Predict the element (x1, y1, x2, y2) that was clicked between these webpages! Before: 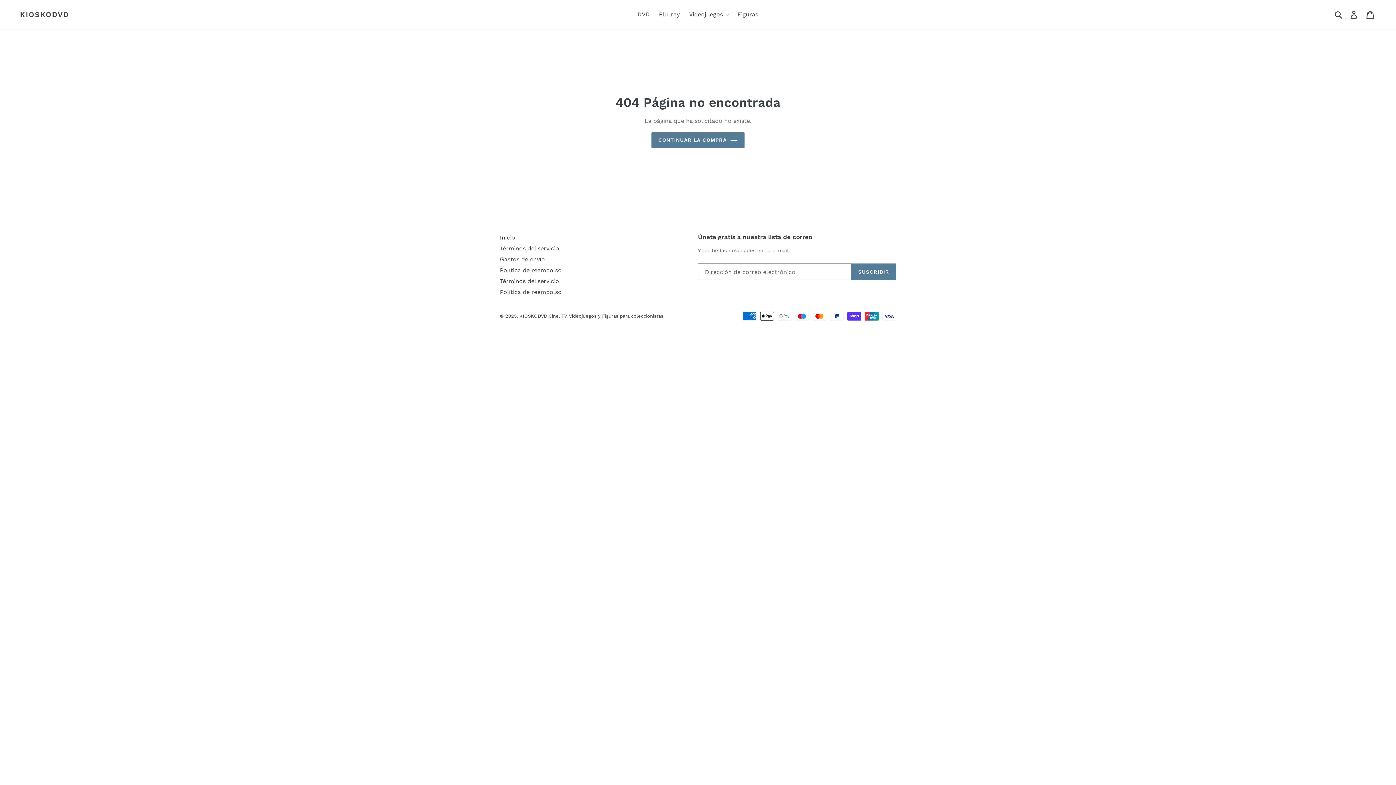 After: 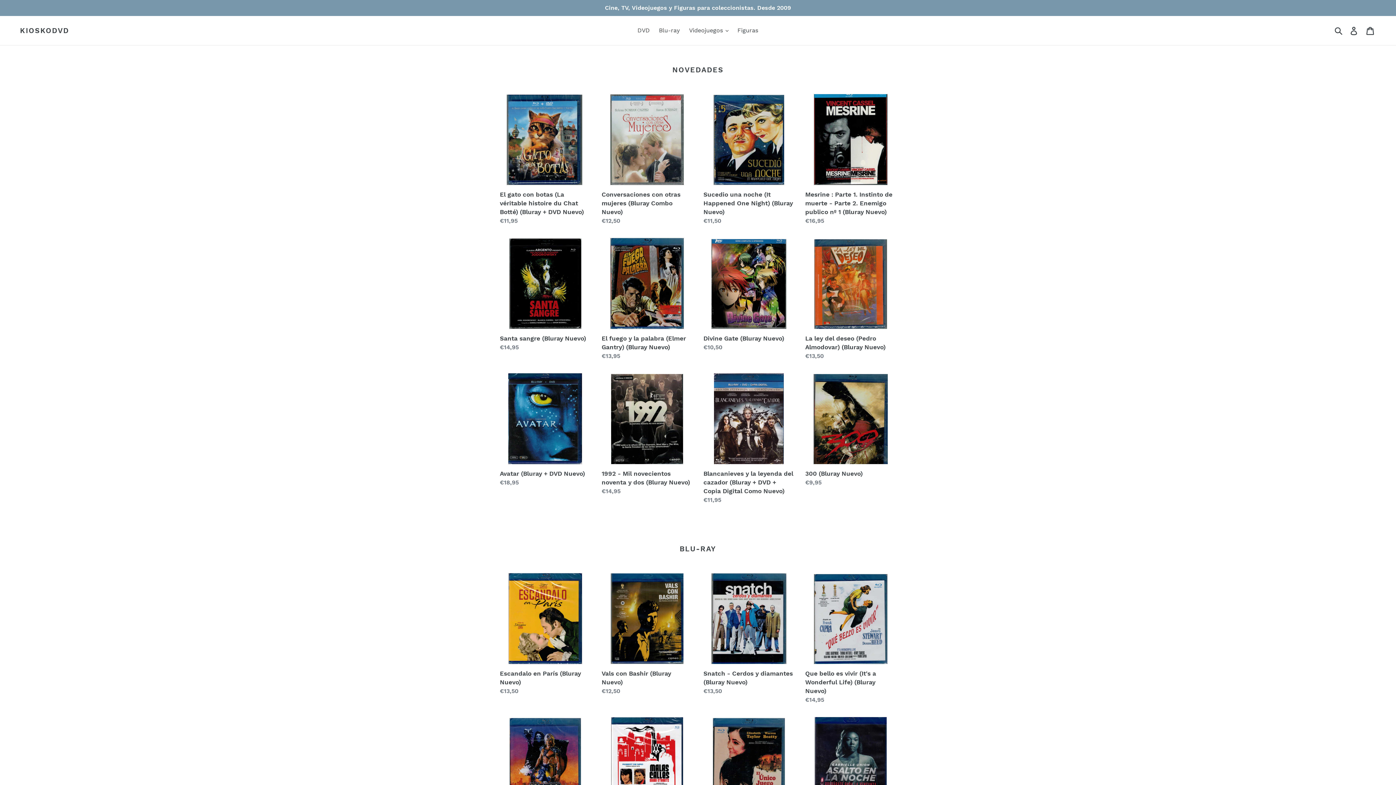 Action: label: KIOSKODVD bbox: (20, 10, 69, 18)